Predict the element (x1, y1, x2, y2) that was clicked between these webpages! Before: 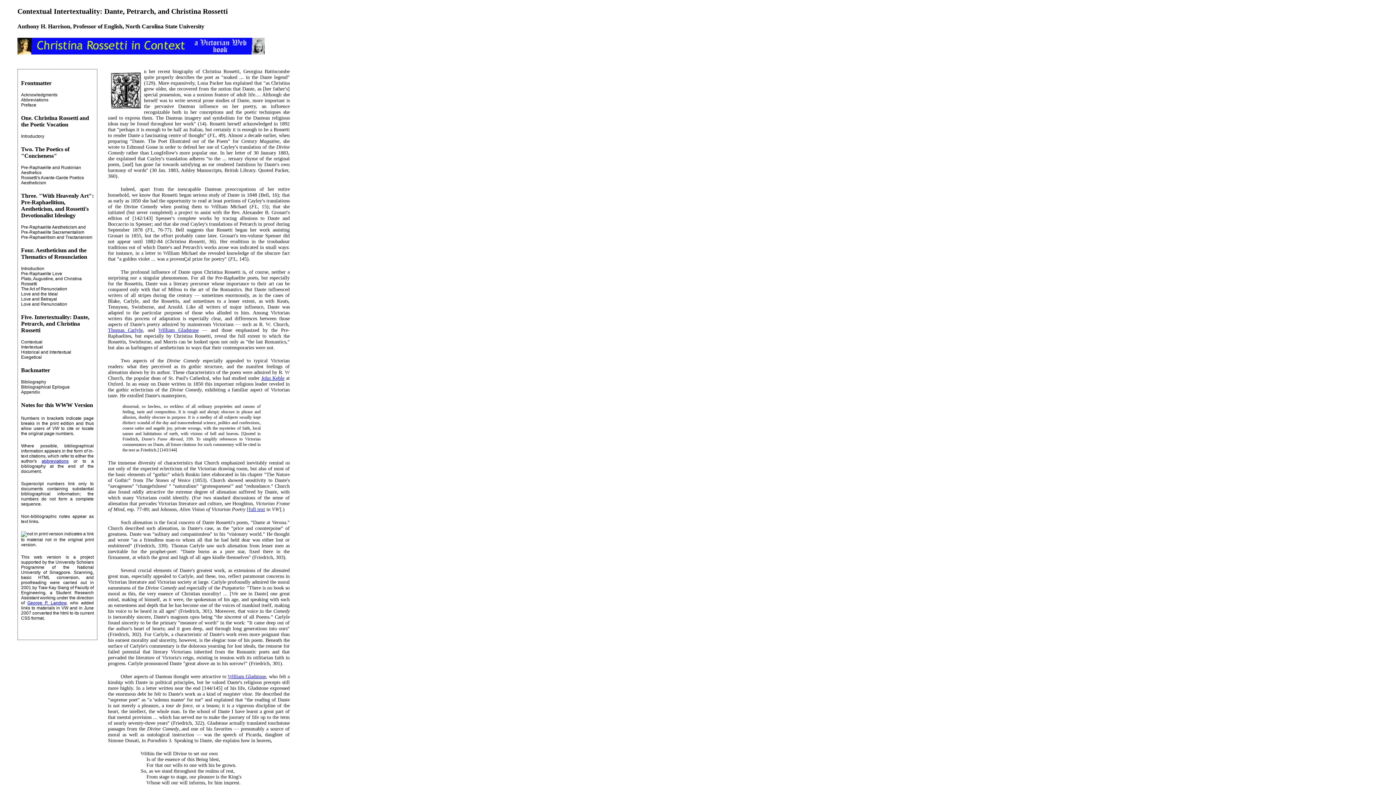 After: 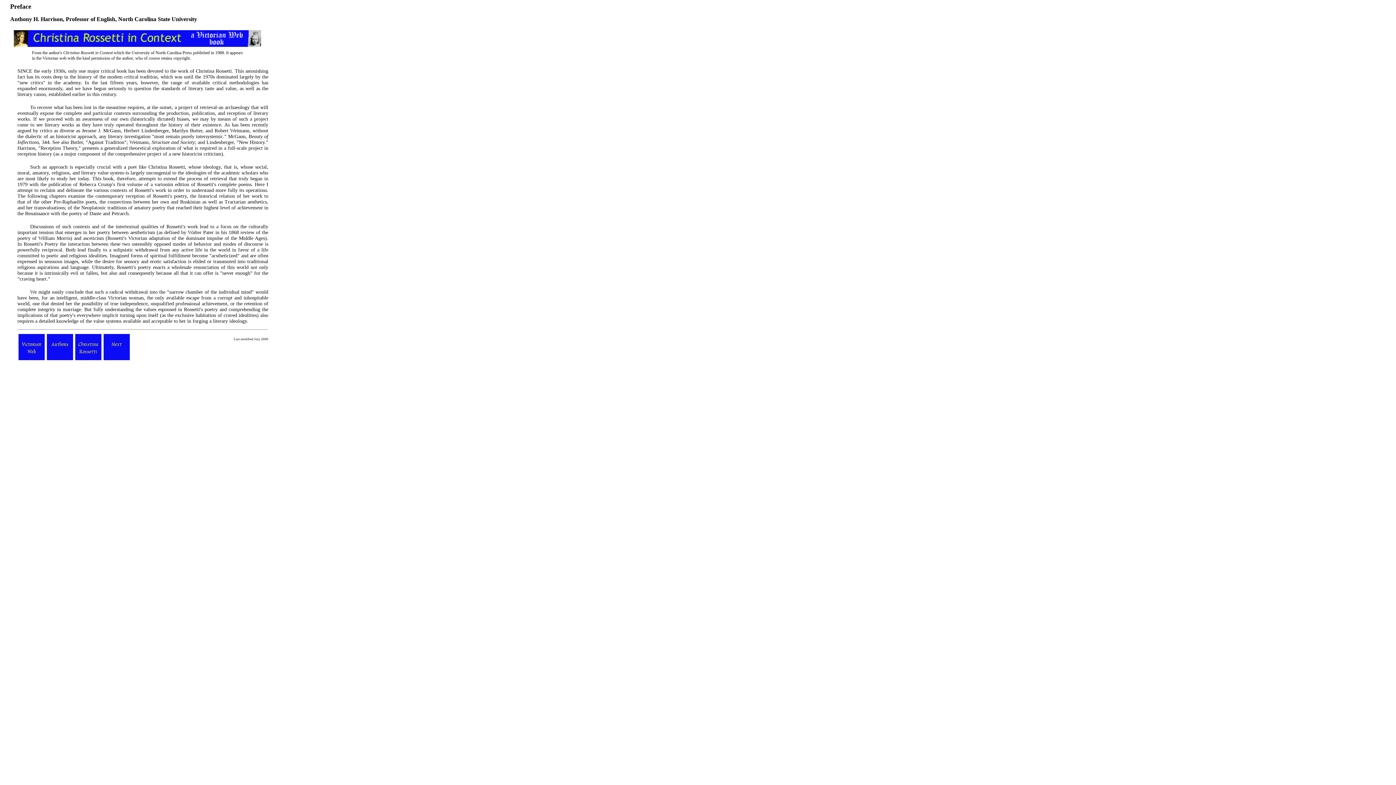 Action: bbox: (21, 102, 36, 107) label: Preface